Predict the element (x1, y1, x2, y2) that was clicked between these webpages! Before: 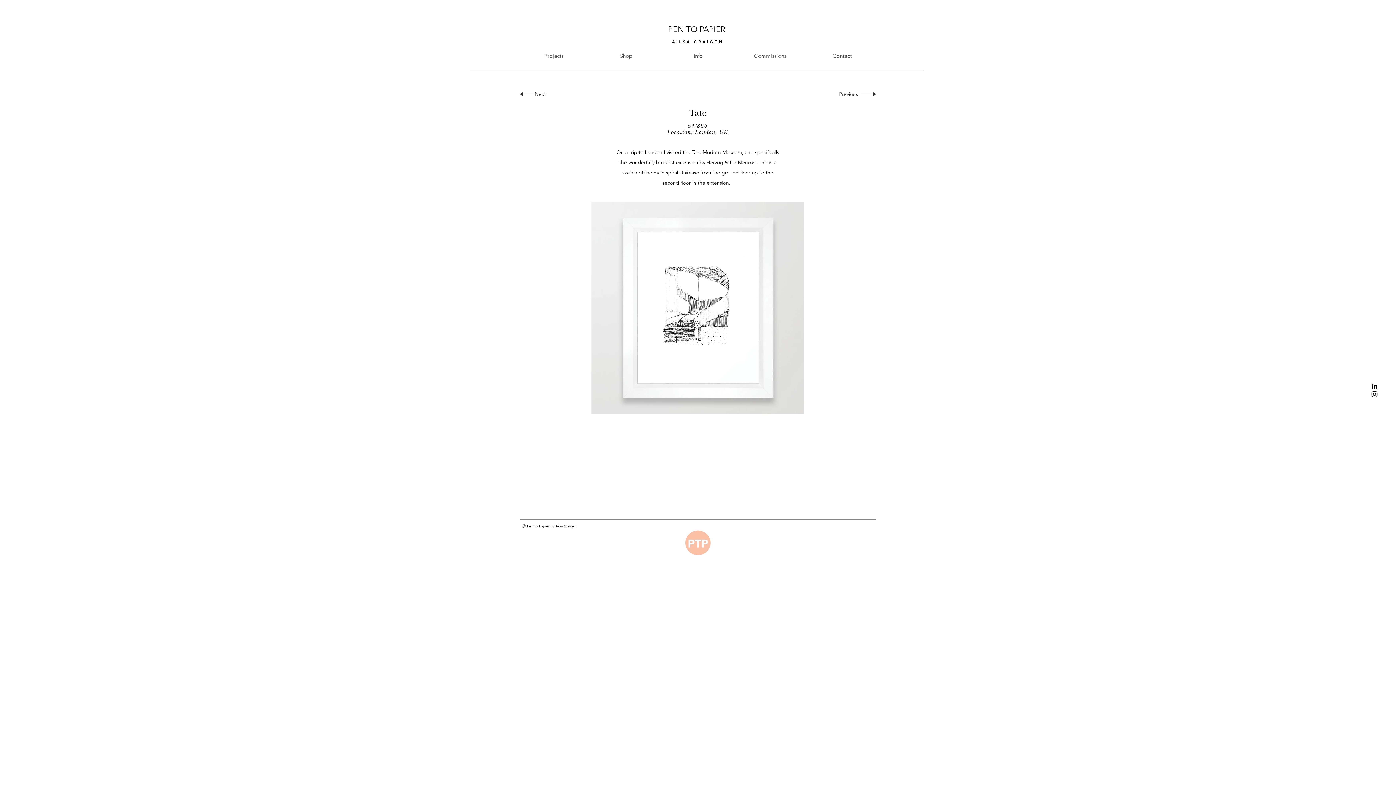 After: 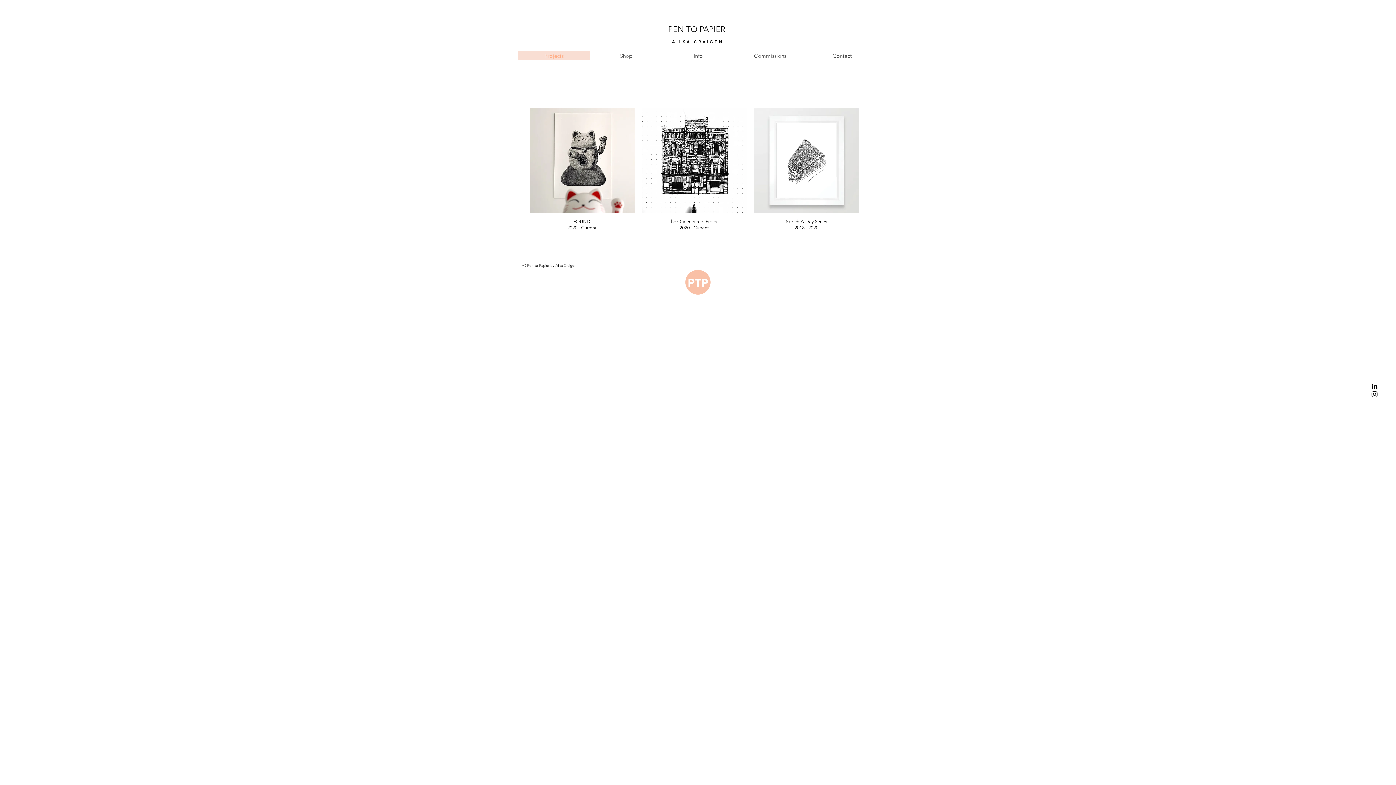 Action: label: Projects bbox: (518, 51, 590, 60)